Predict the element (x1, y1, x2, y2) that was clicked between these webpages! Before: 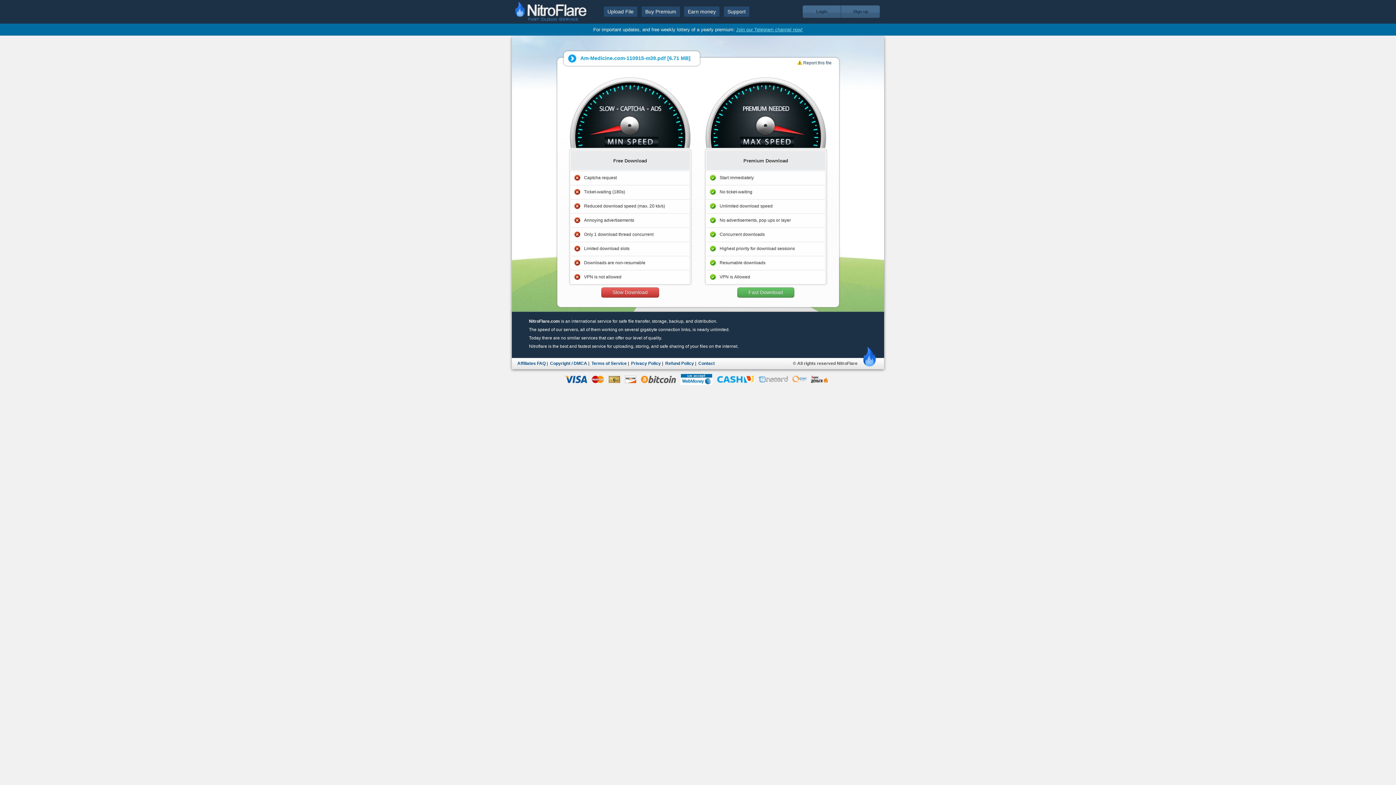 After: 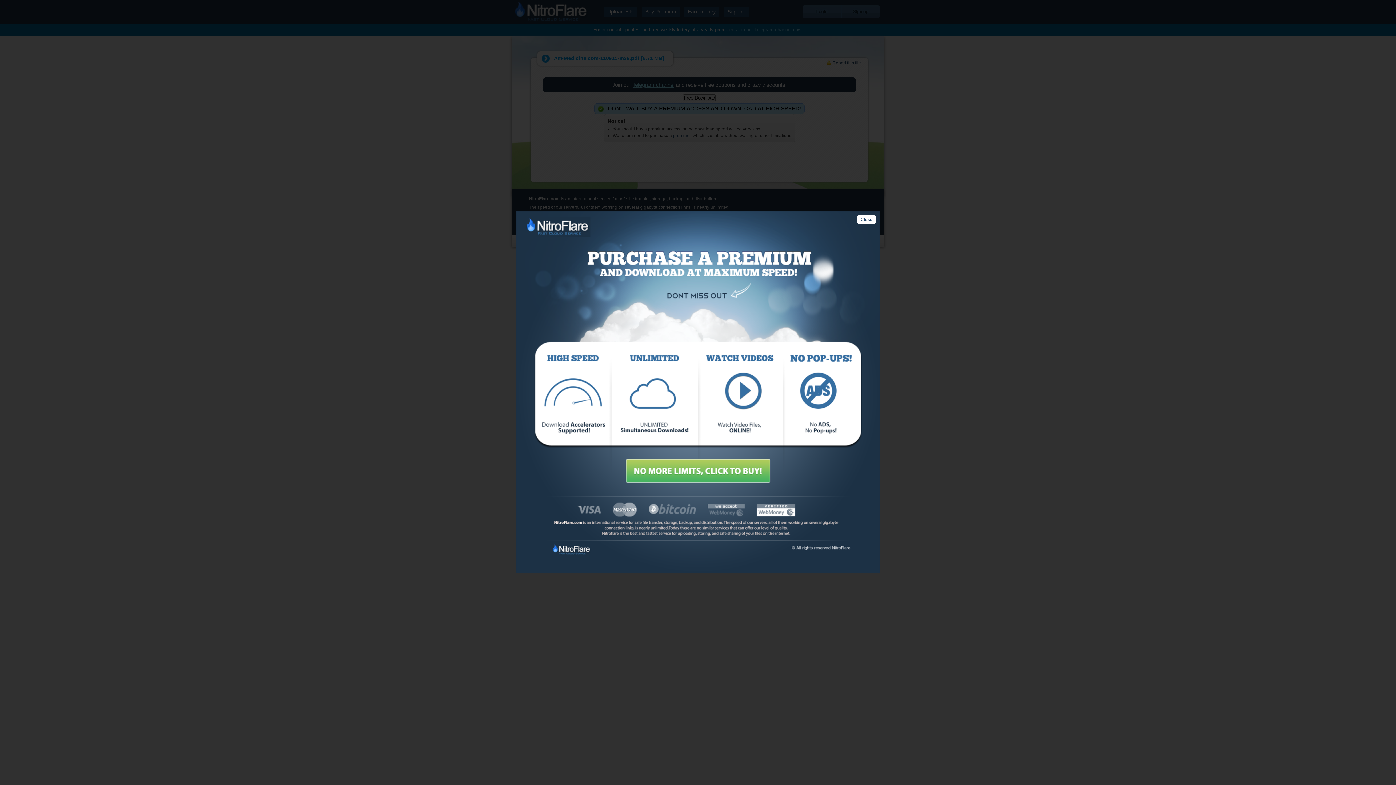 Action: bbox: (601, 287, 659, 297) label: Slow Download